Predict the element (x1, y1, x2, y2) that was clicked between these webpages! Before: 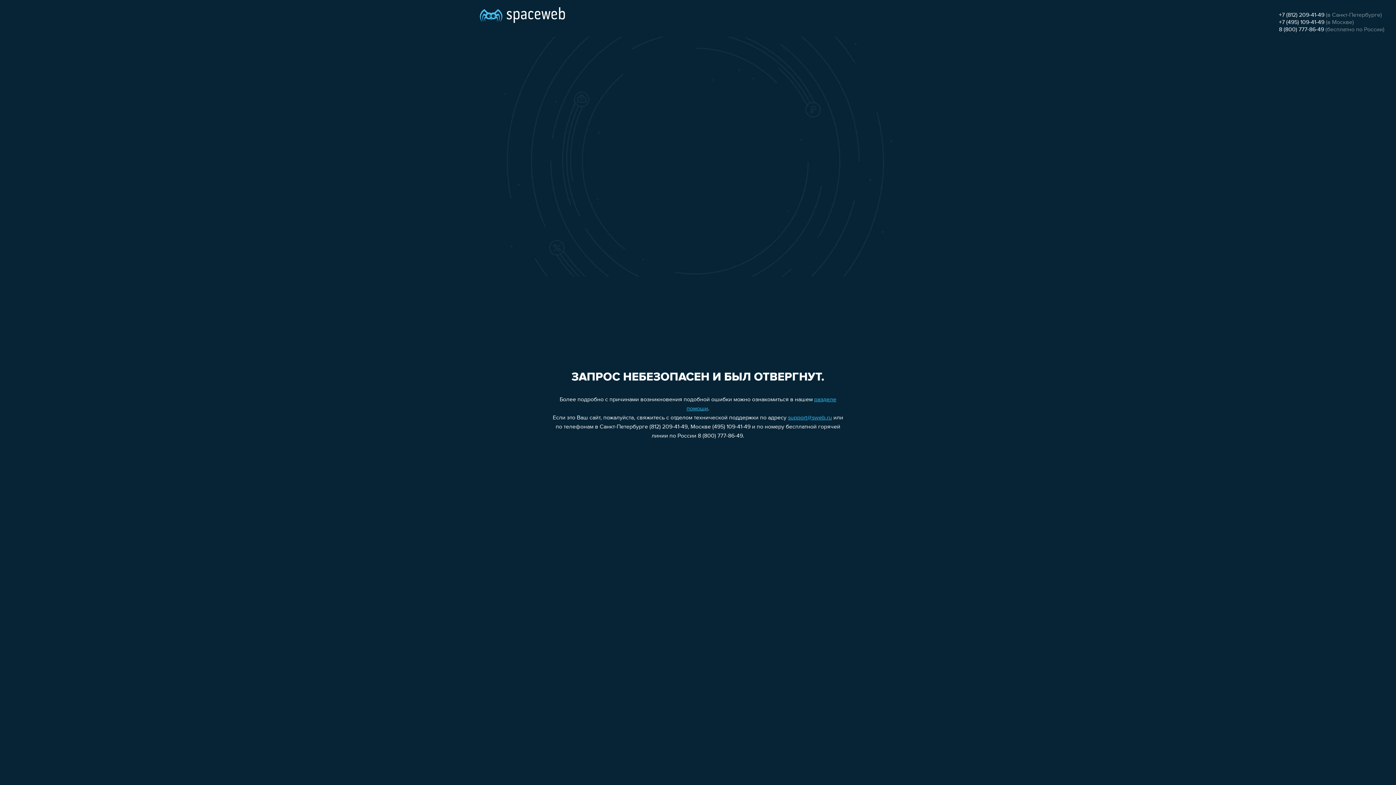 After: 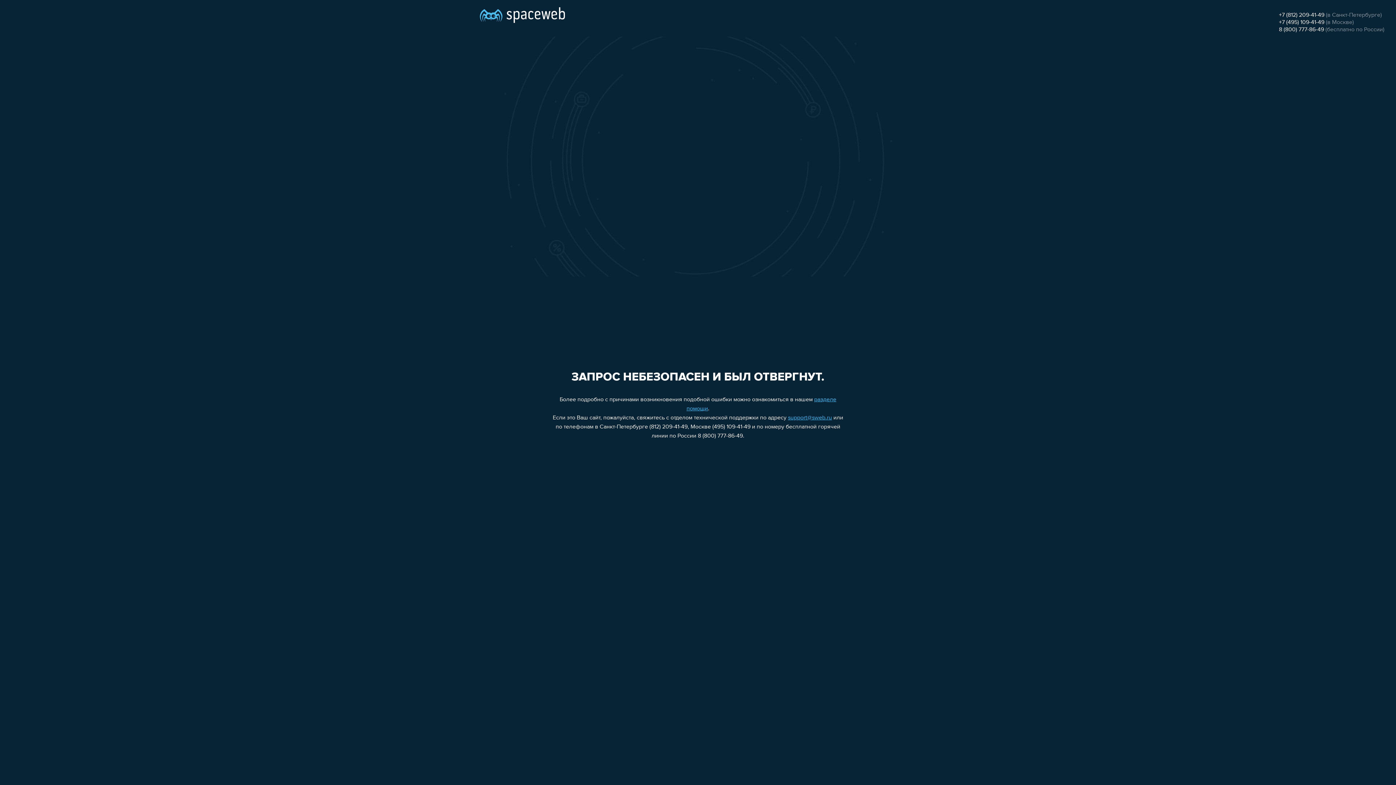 Action: label: +7 (812) 209-41-49 bbox: (1279, 12, 1324, 18)